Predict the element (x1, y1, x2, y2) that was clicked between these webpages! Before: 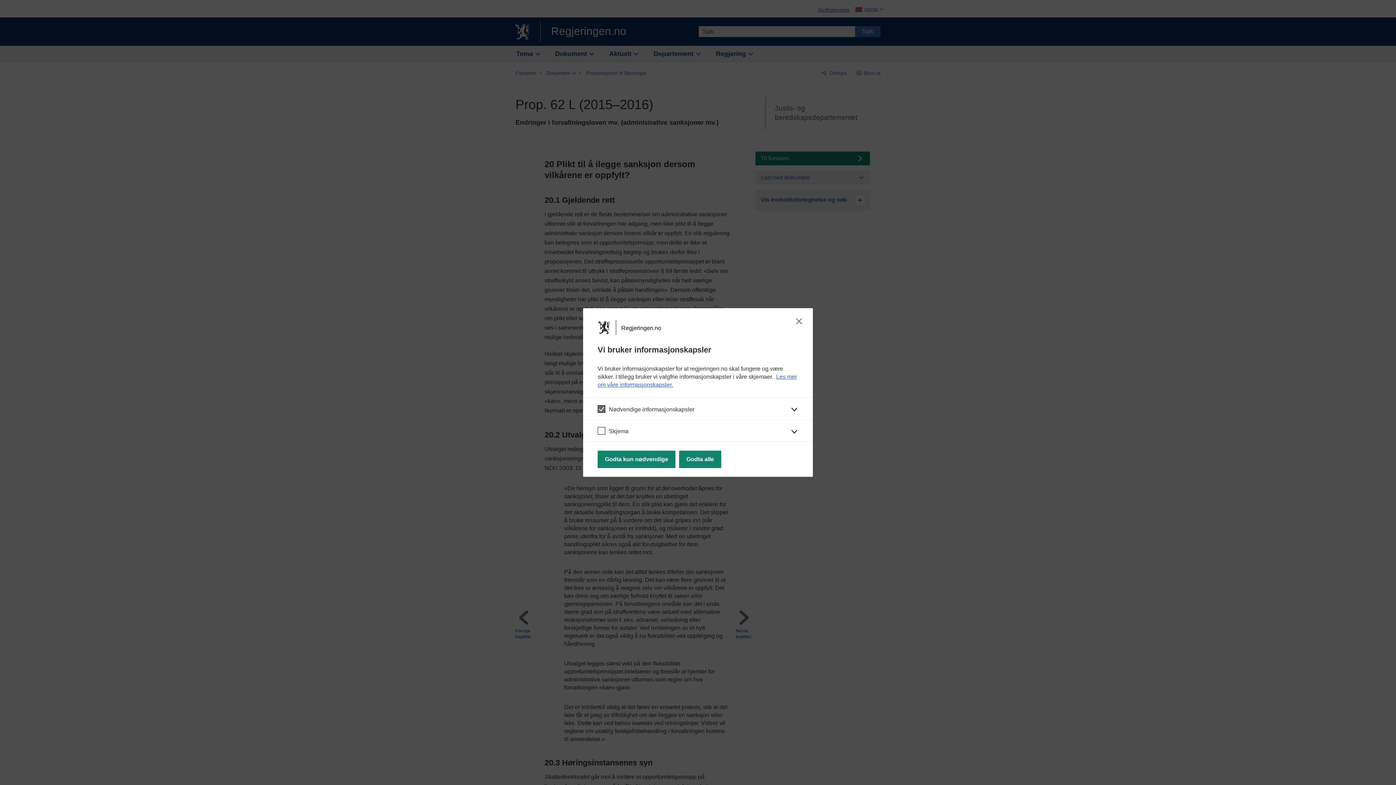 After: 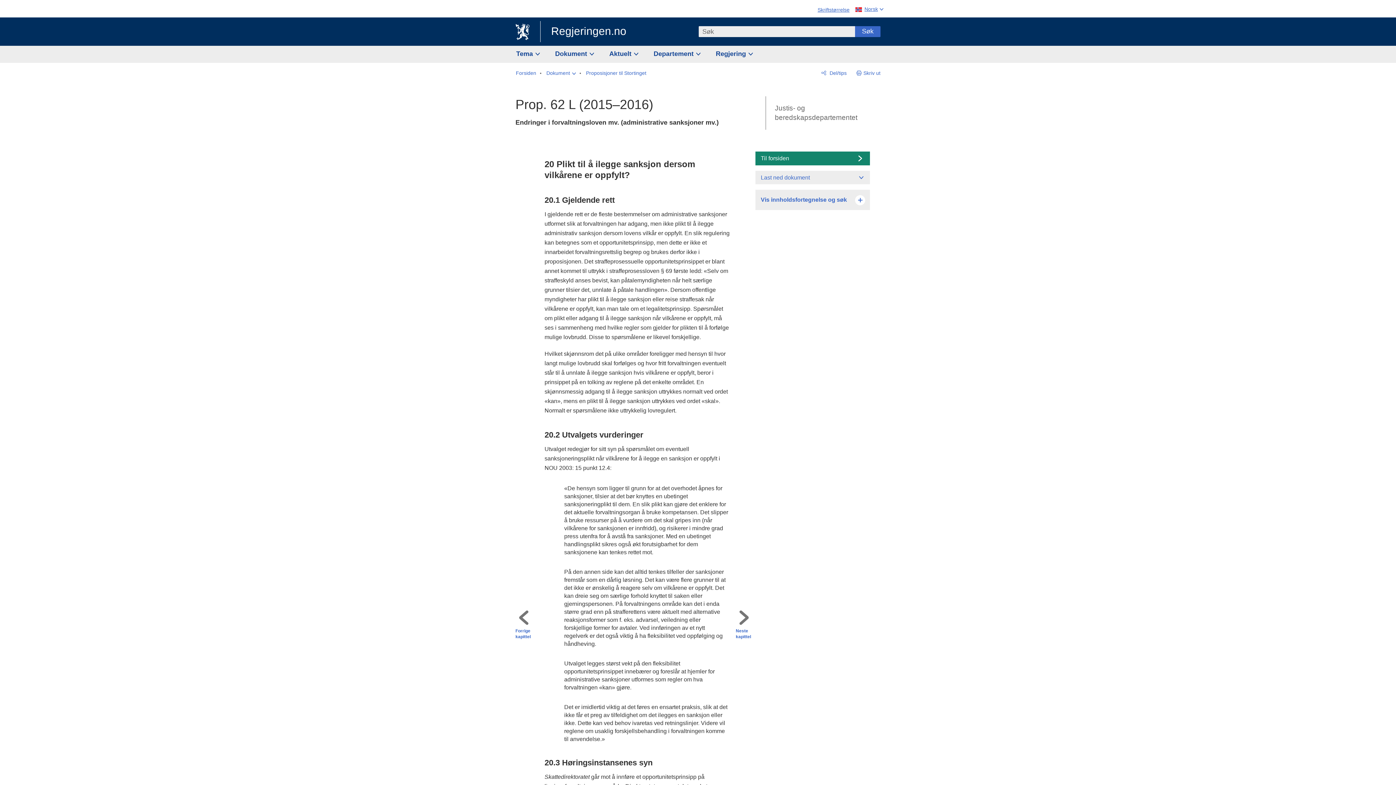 Action: bbox: (794, 317, 804, 325)